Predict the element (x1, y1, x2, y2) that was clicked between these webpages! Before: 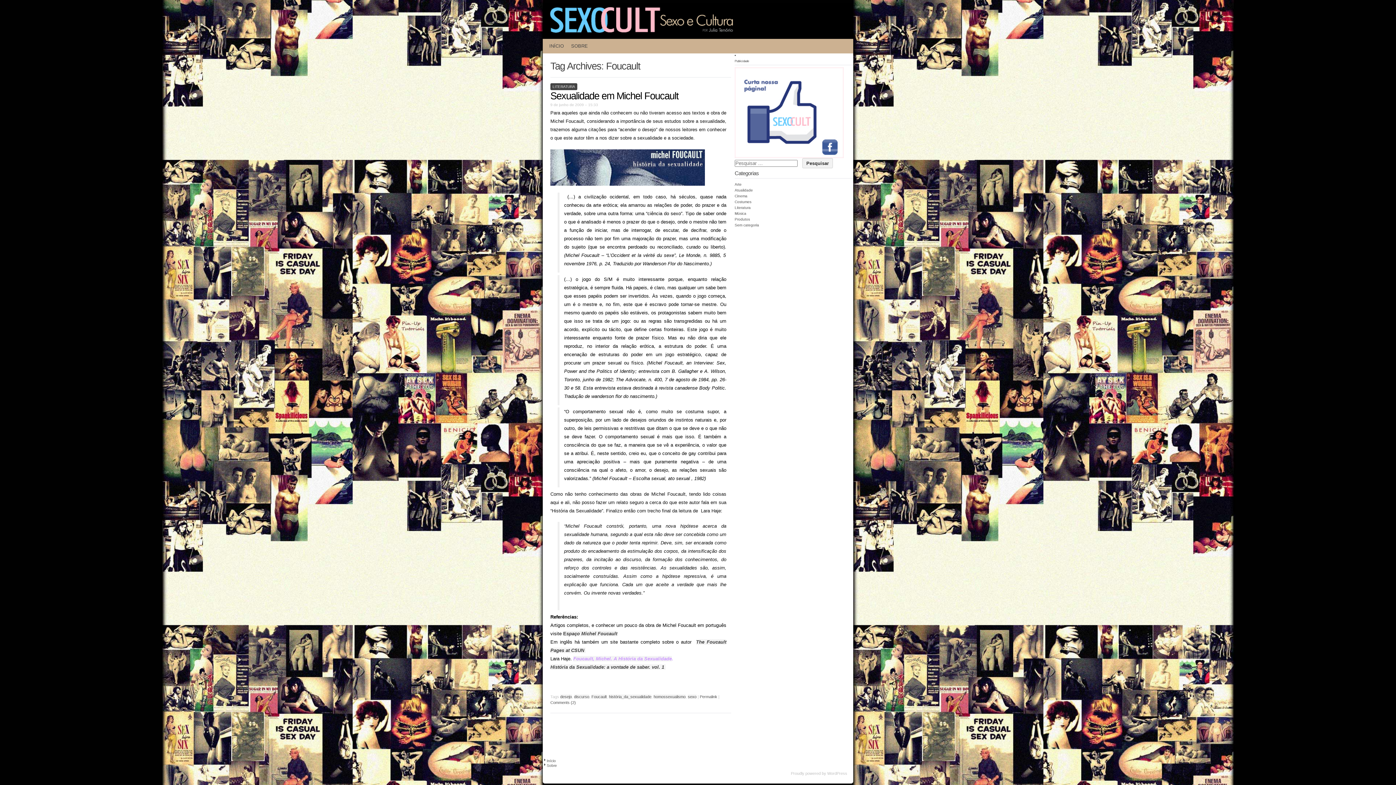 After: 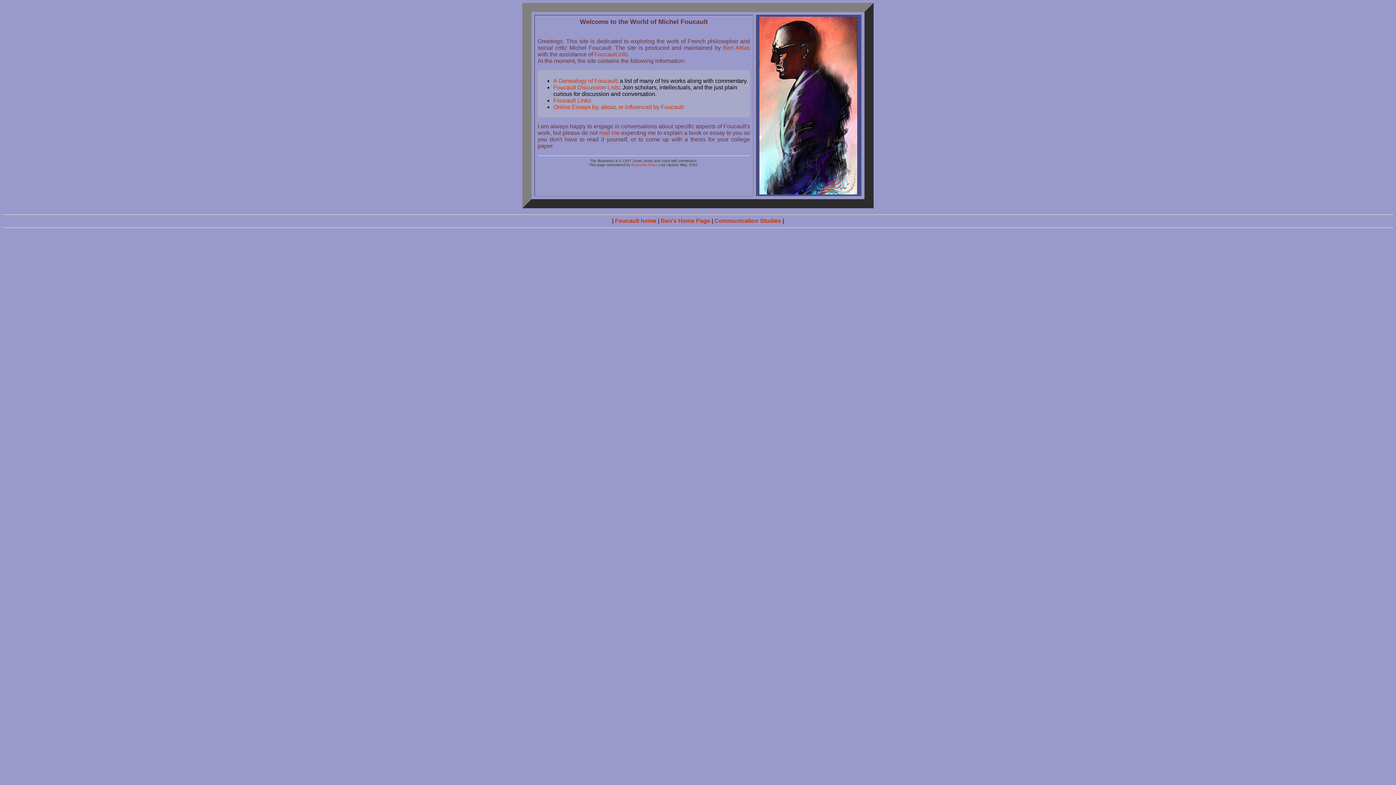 Action: bbox: (696, 639, 699, 644) label: T